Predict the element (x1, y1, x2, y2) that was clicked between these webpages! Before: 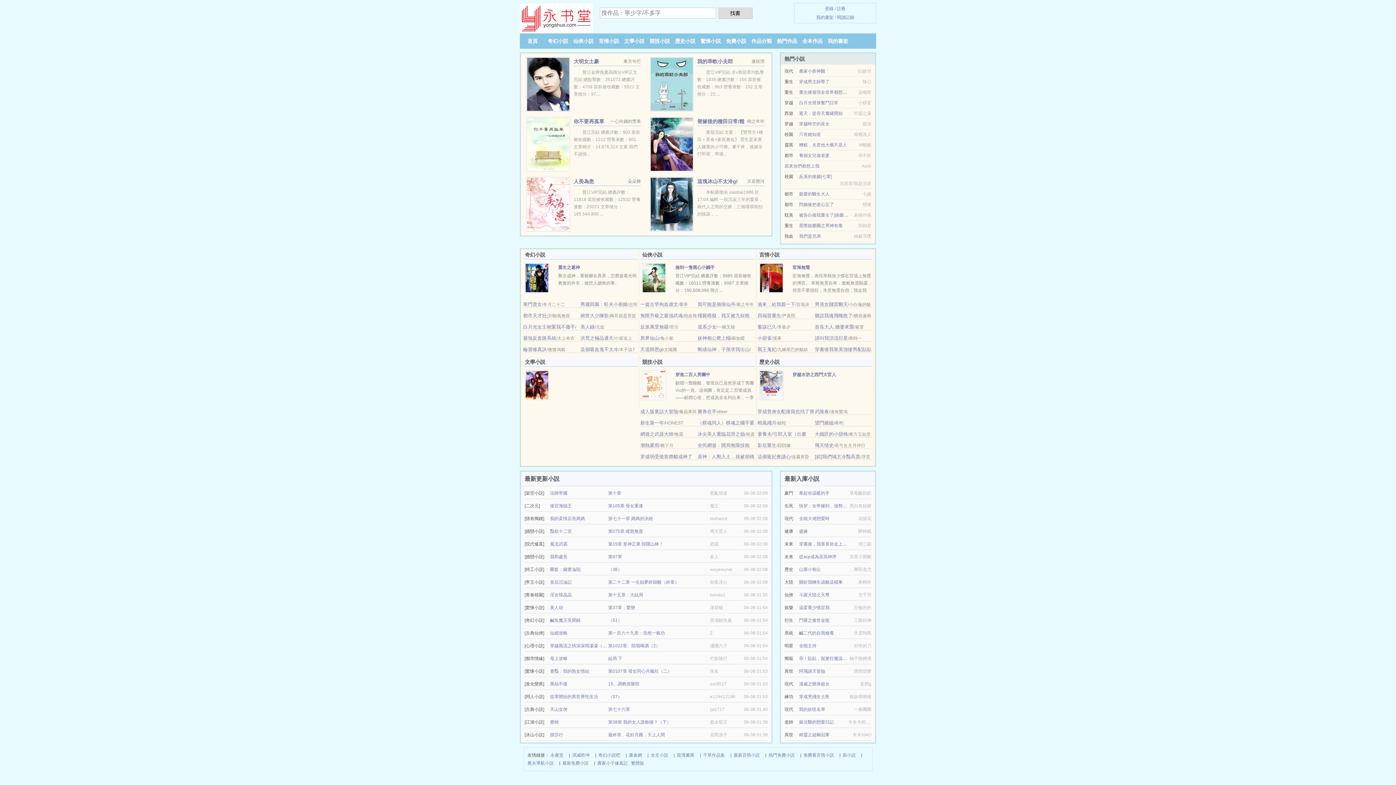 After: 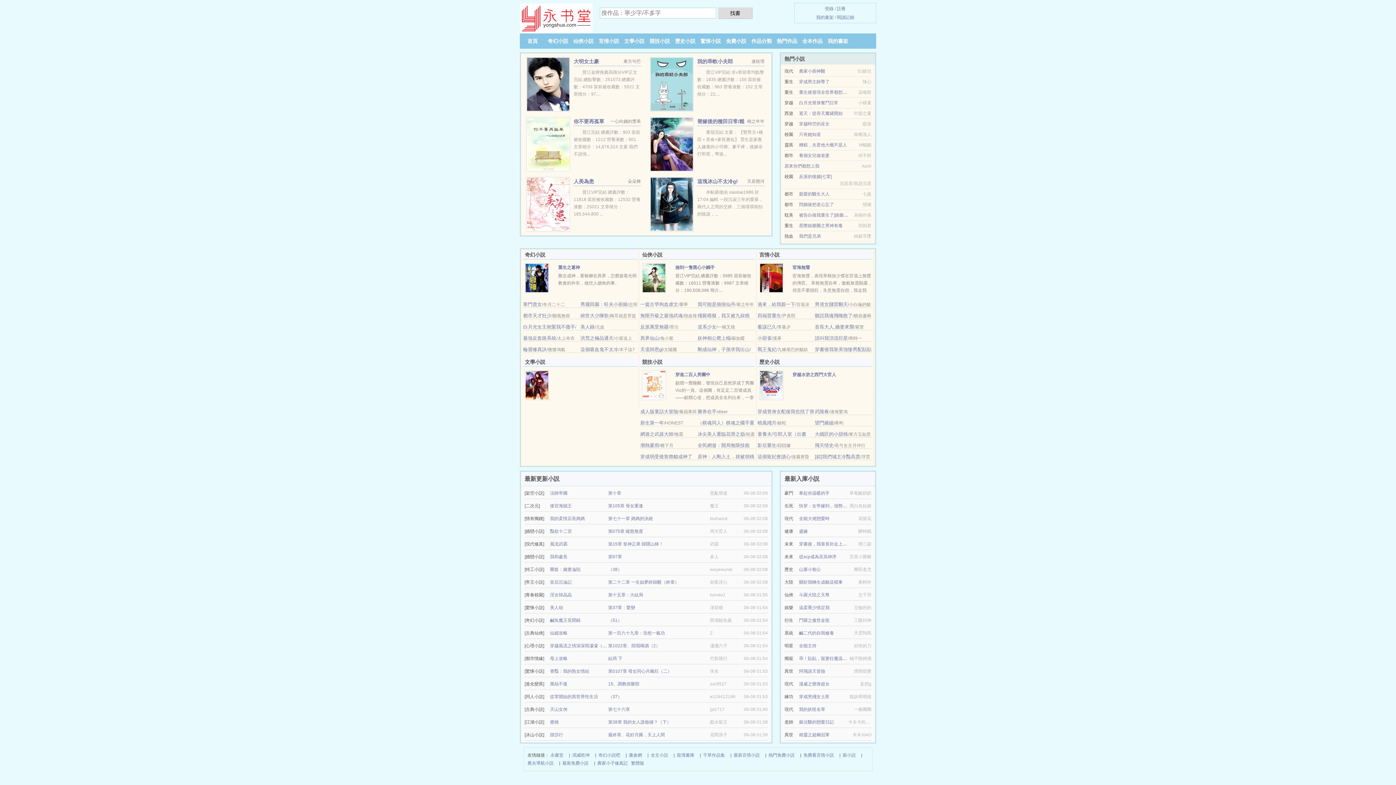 Action: bbox: (799, 618, 829, 623) label: 鬥羅之傲世金龍